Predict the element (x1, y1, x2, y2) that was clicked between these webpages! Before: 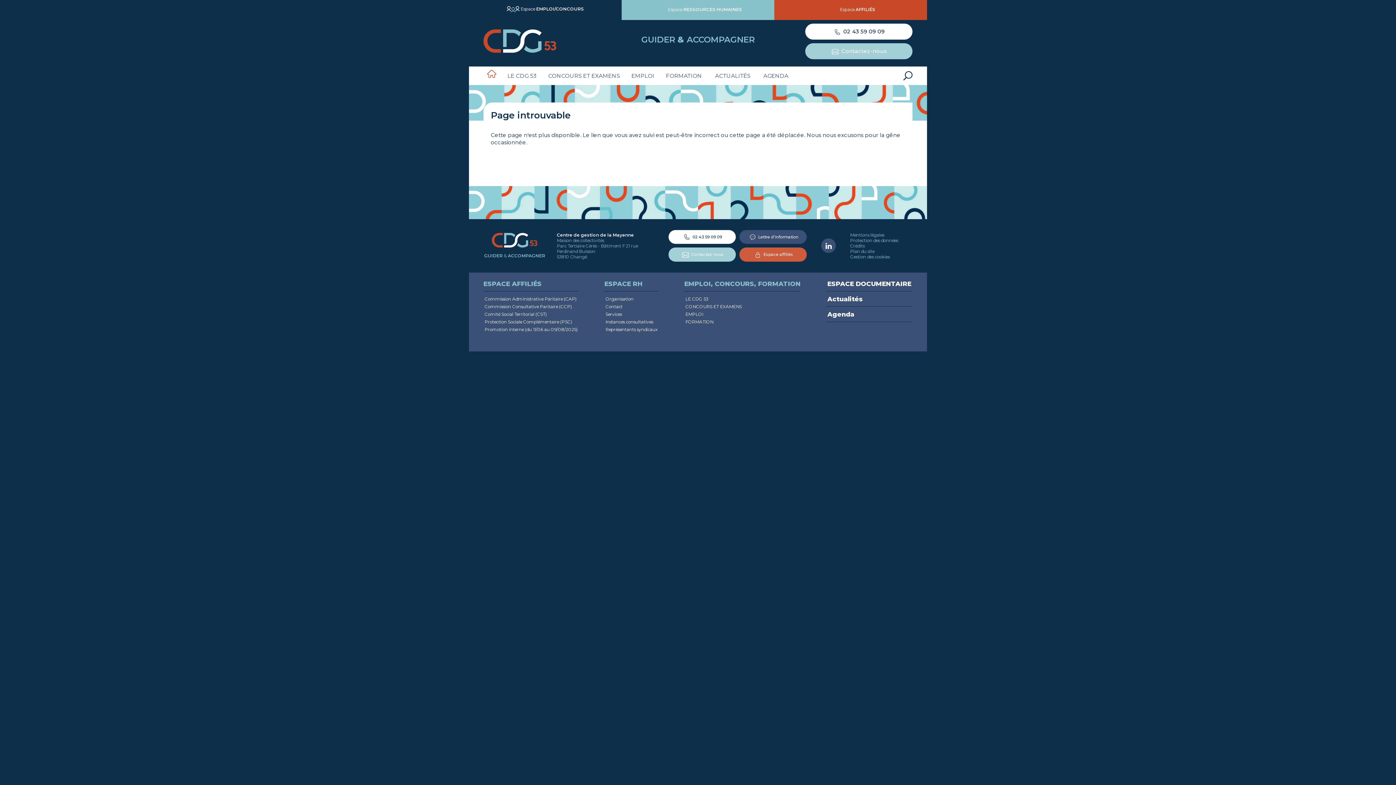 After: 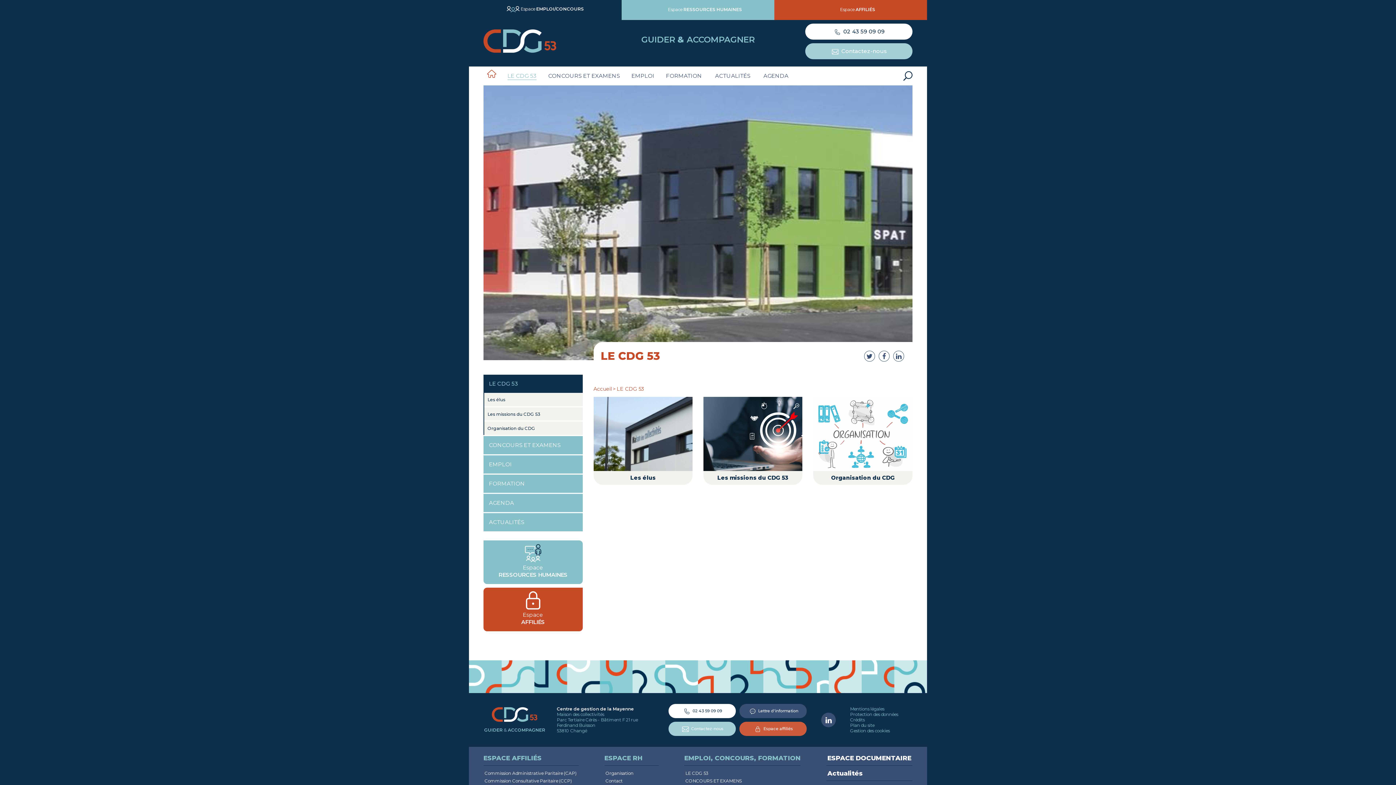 Action: label: LE CDG 53 bbox: (684, 295, 709, 302)